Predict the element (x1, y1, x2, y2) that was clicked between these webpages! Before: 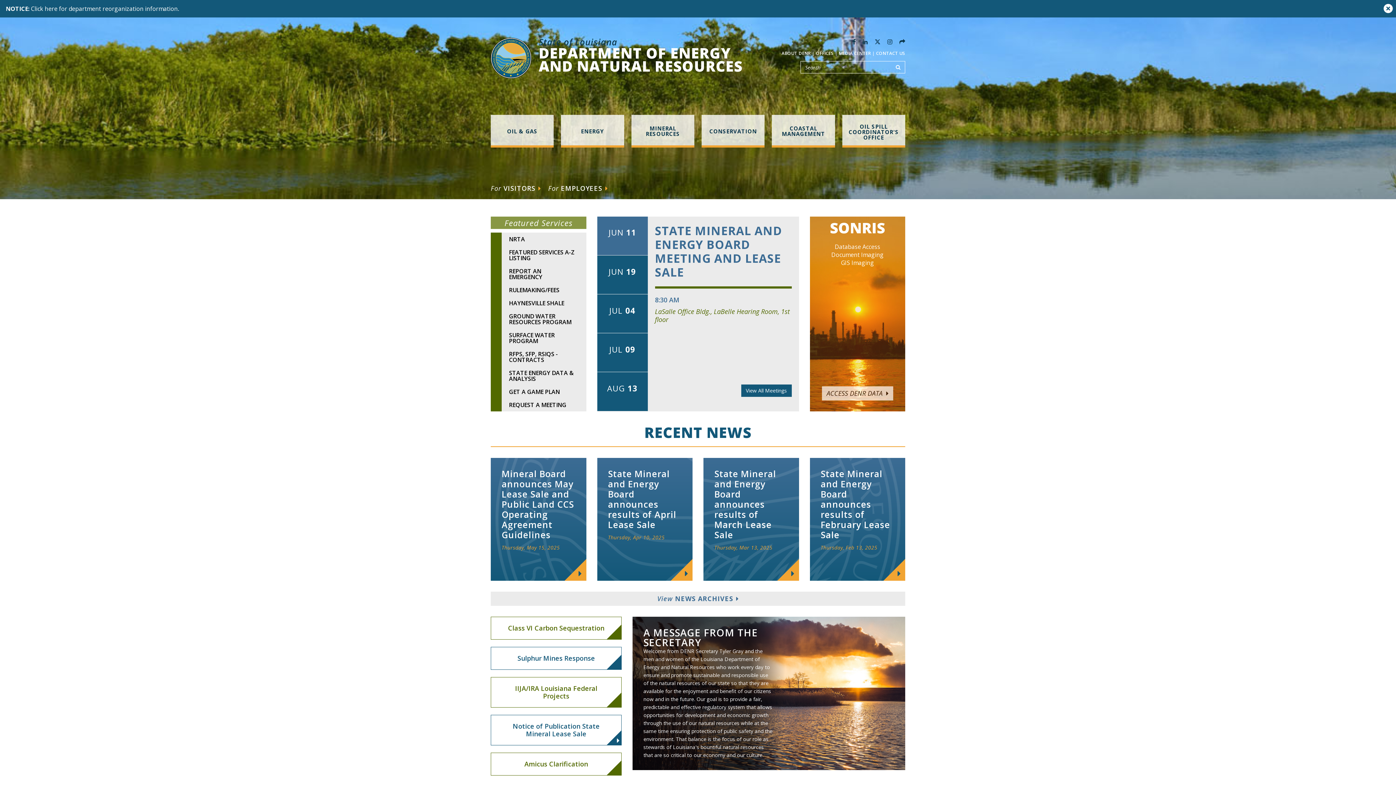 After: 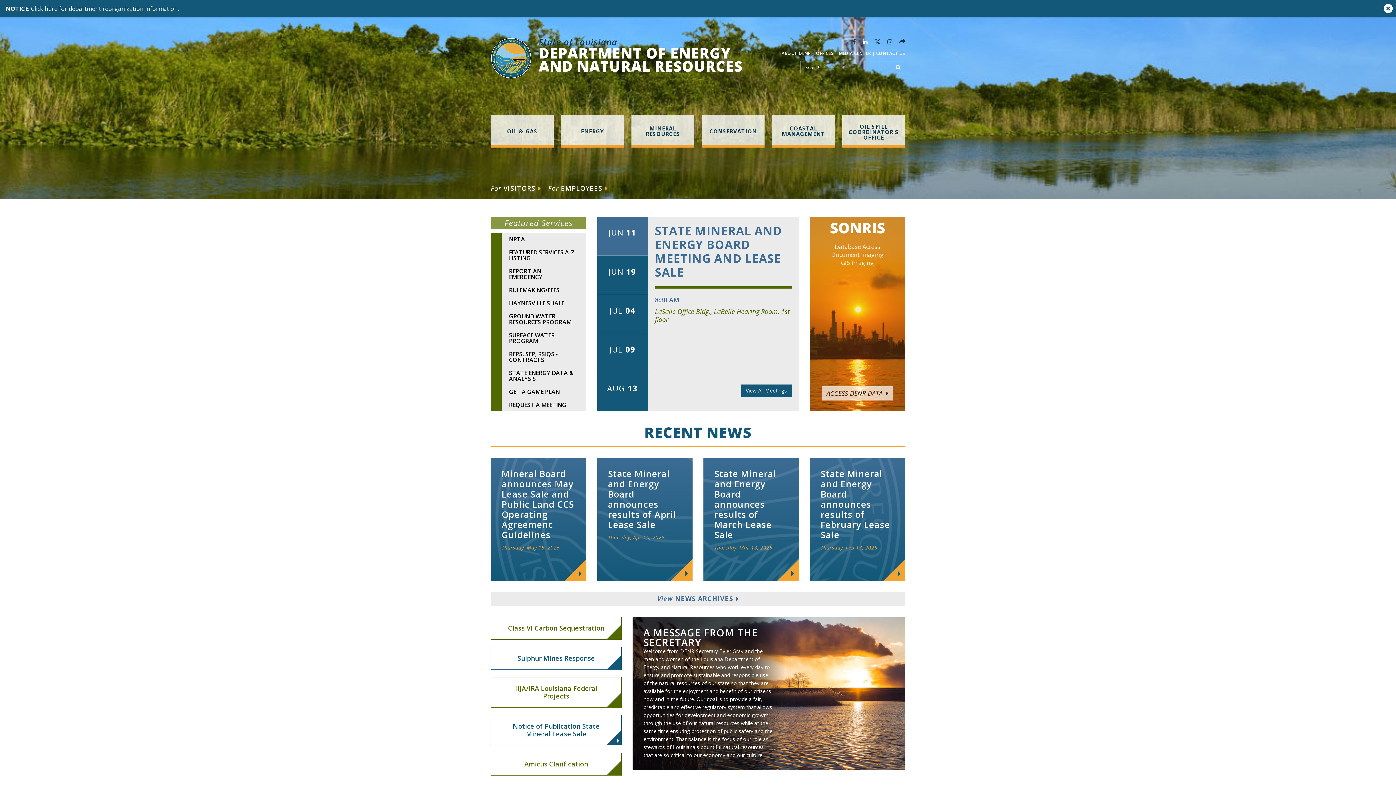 Action: bbox: (862, 37, 868, 45)